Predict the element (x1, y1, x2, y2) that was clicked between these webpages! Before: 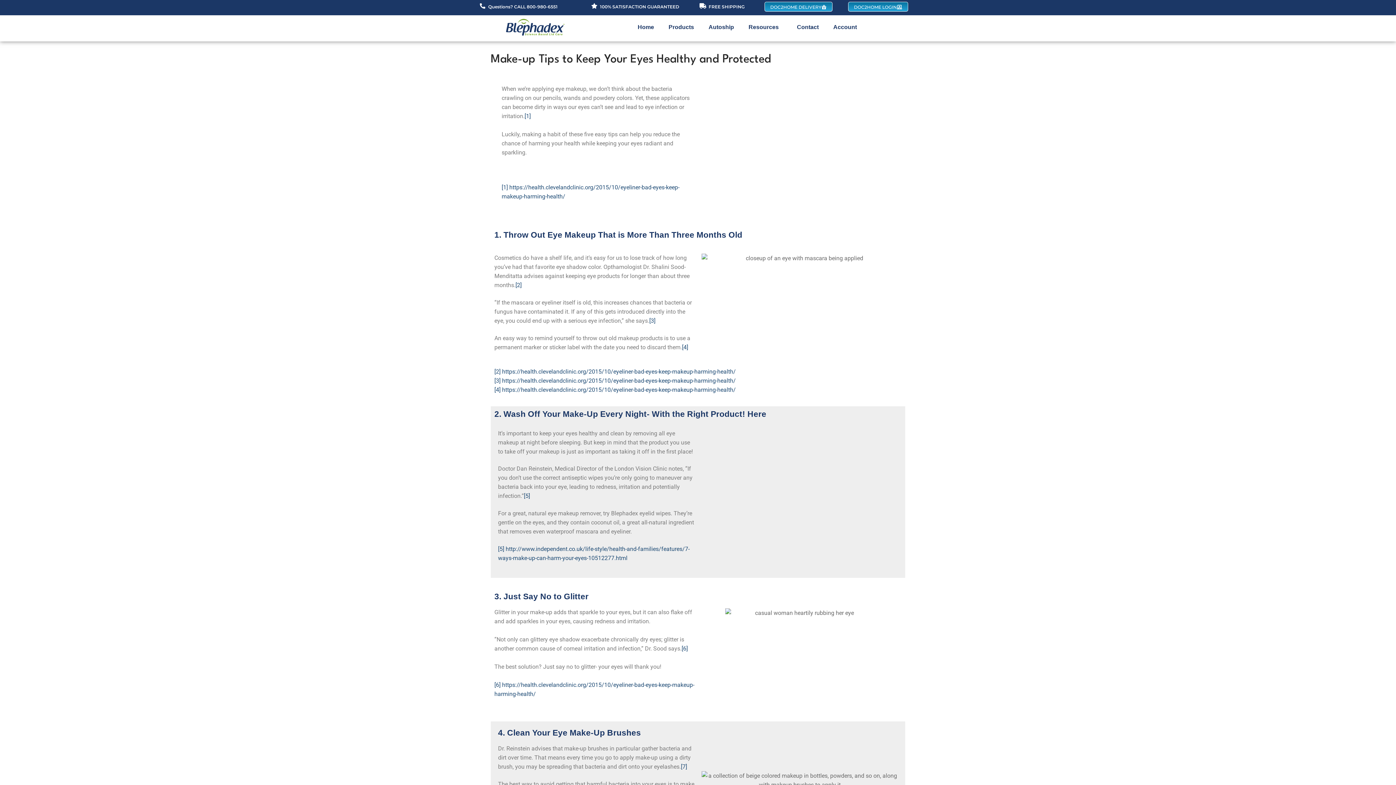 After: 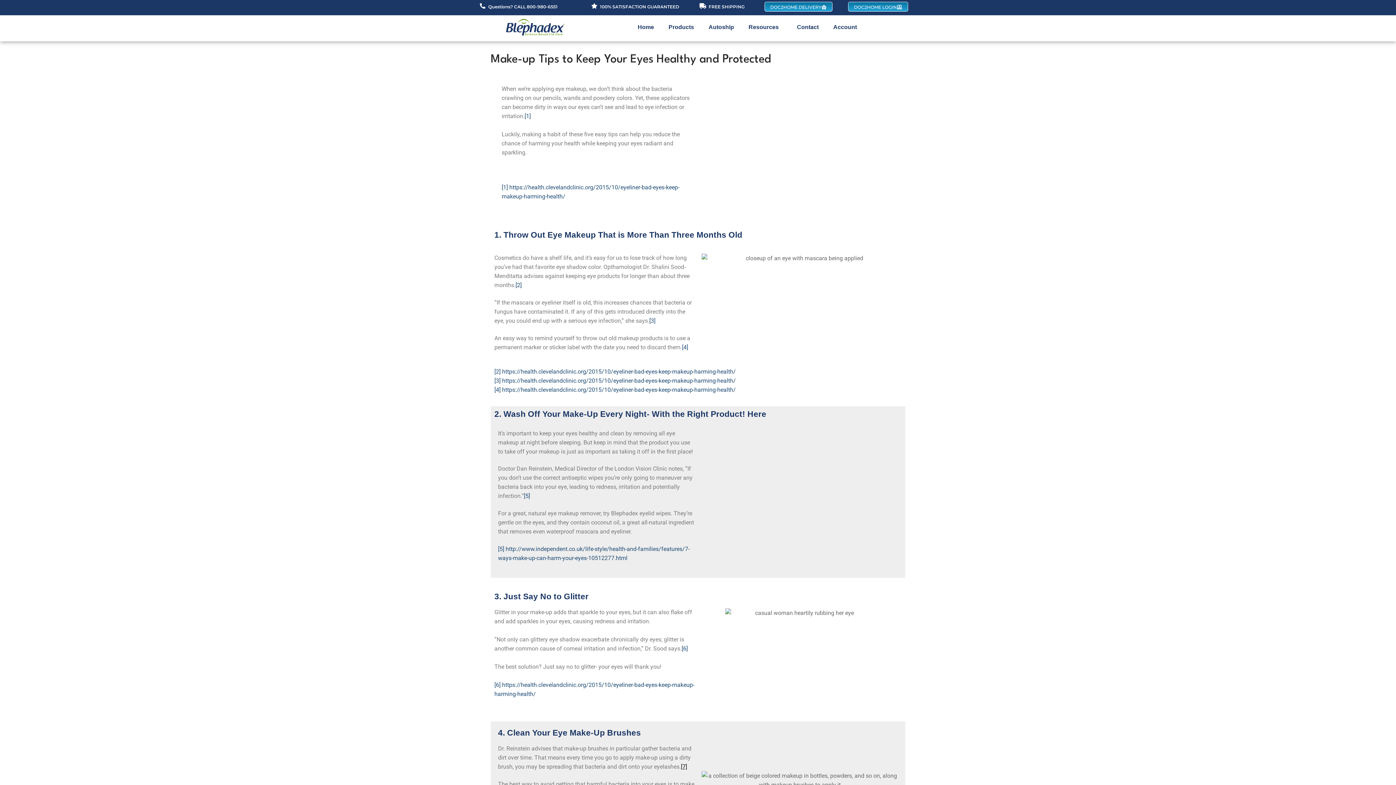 Action: label: [1] - Opens in a new tab  bbox: (681, 763, 687, 770)